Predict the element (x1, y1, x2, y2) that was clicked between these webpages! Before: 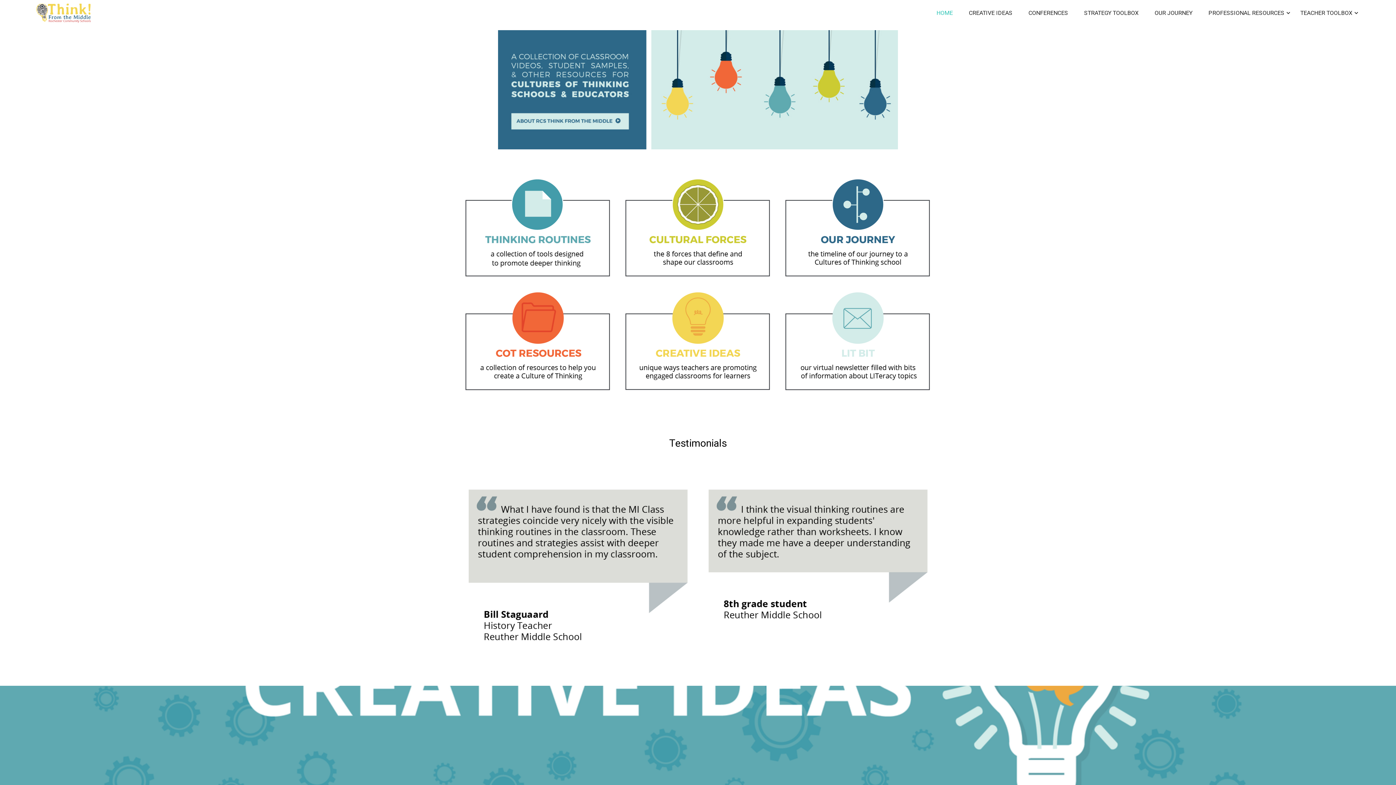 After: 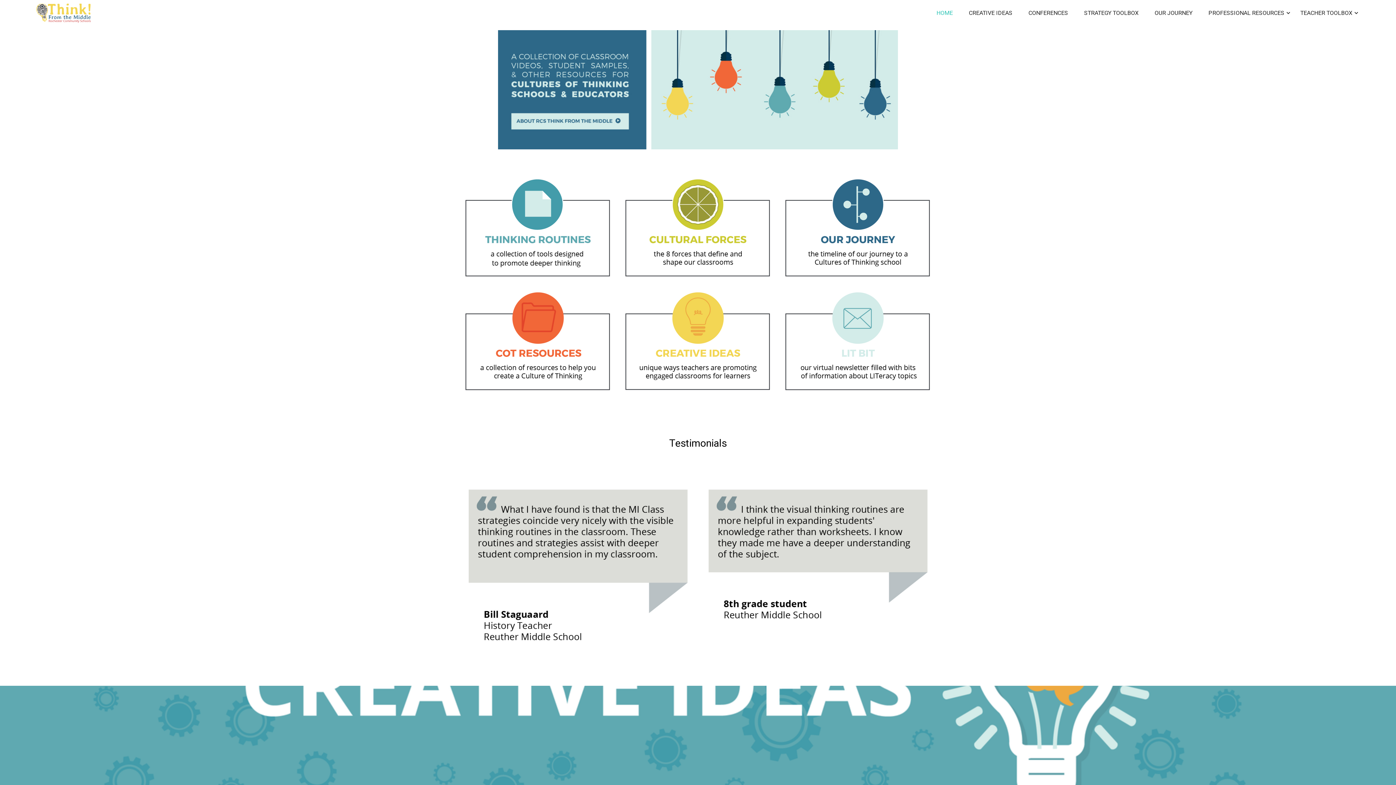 Action: label: HOME bbox: (929, 2, 960, 24)